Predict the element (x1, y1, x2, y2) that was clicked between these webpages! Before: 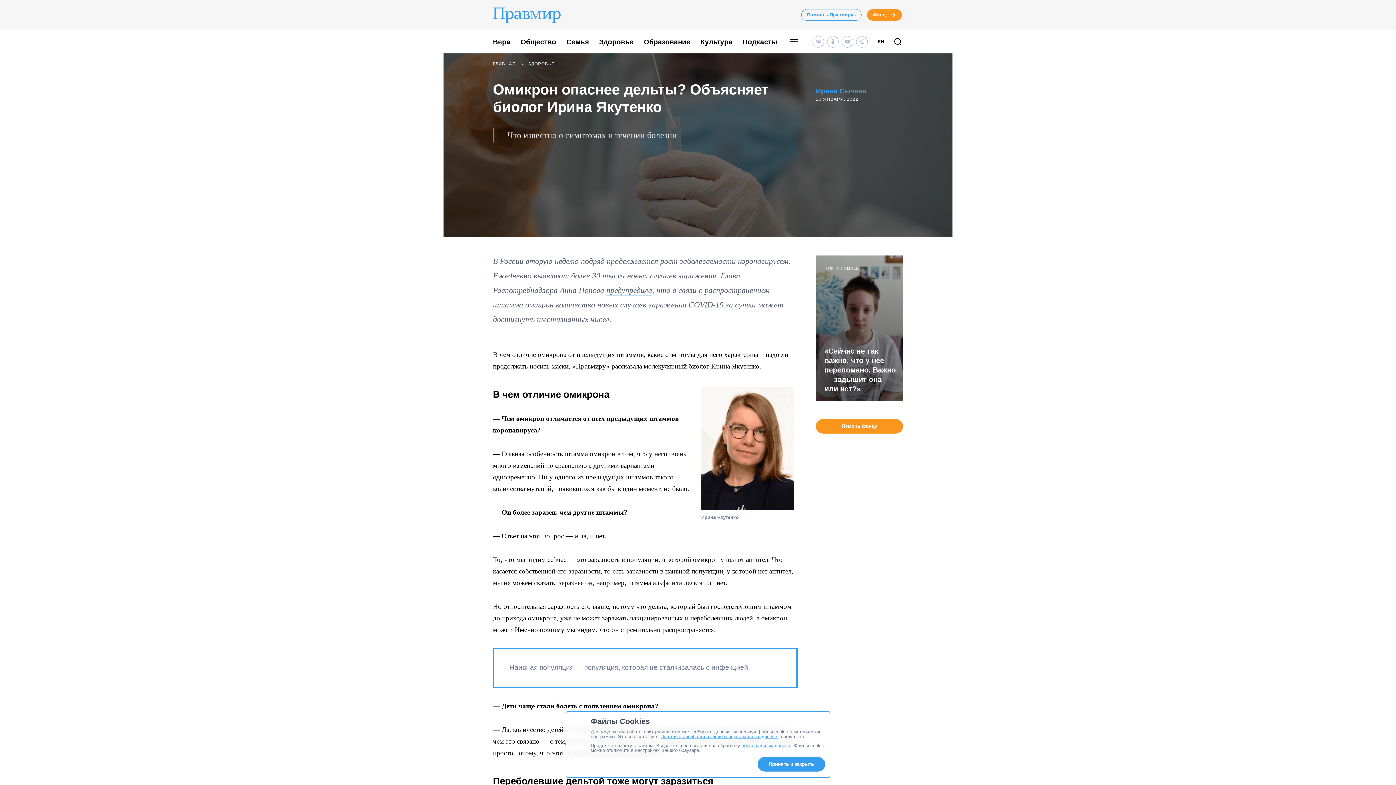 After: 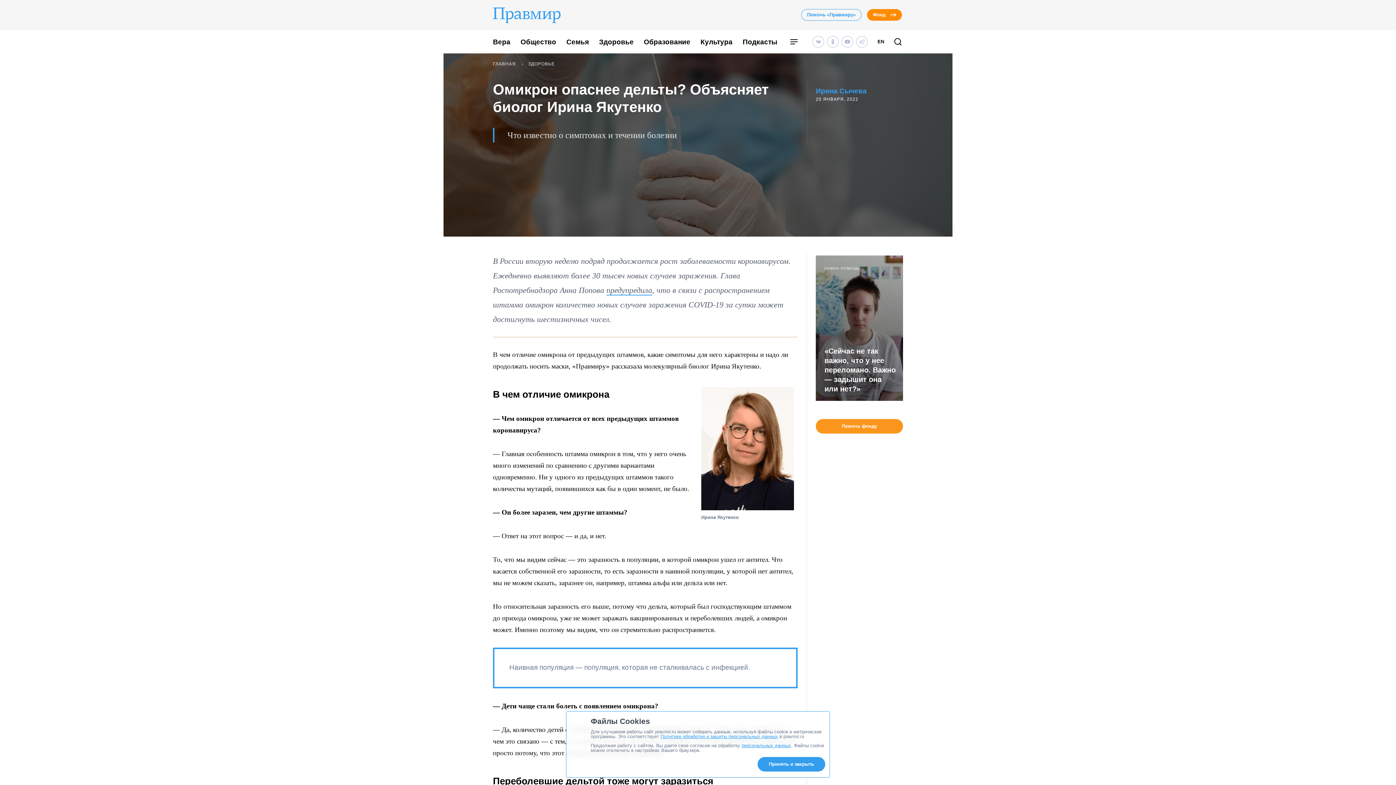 Action: label: Фонд bbox: (867, 9, 902, 20)